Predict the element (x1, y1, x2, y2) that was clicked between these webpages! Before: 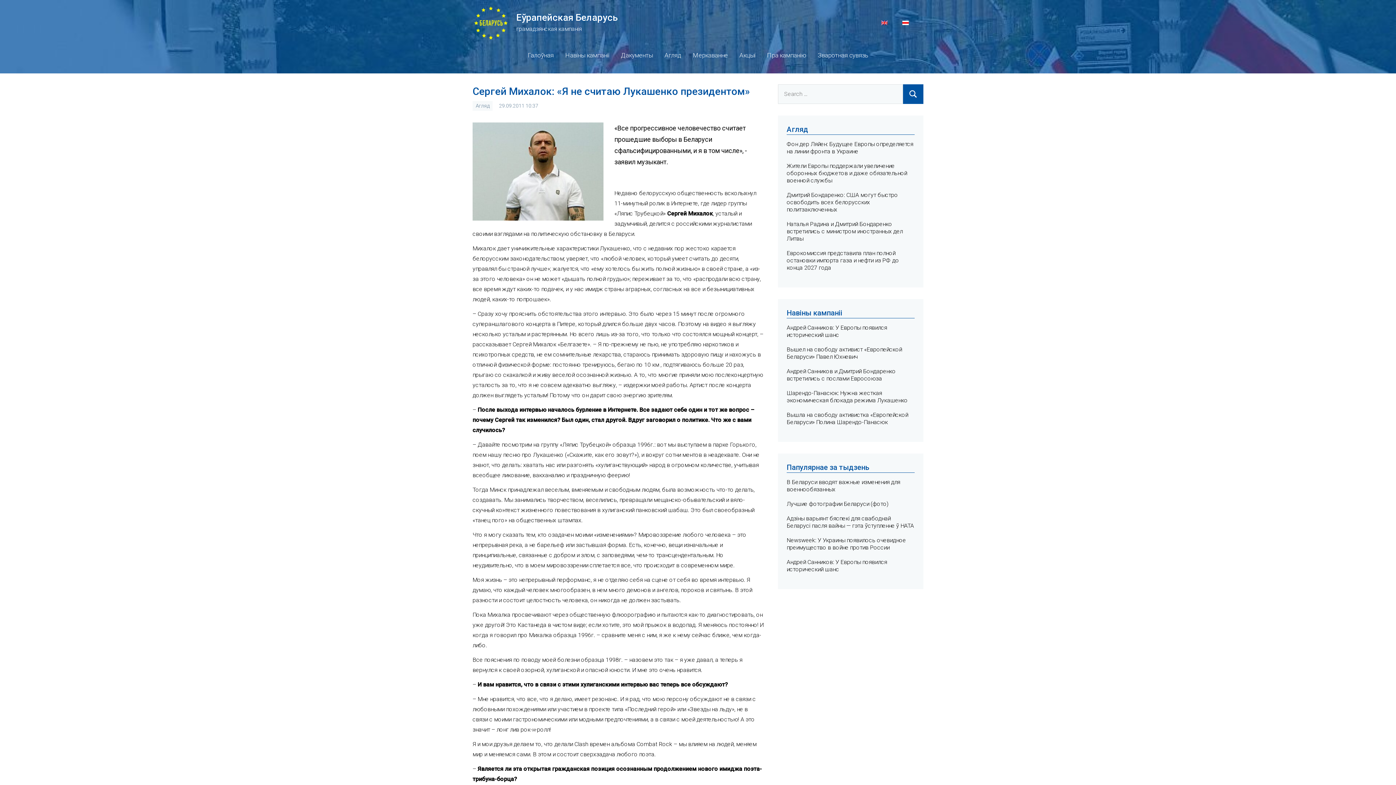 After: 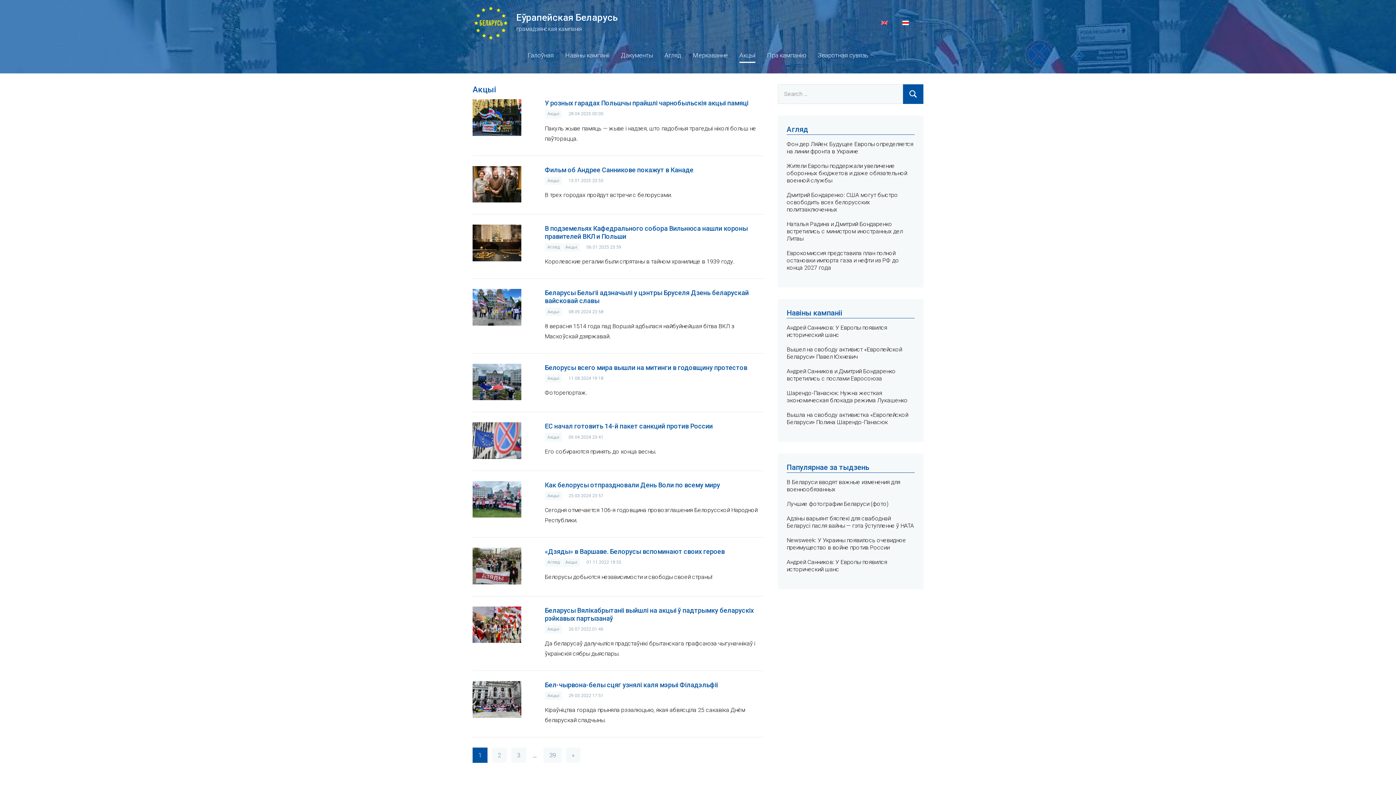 Action: label: Акцыі bbox: (739, 49, 755, 62)